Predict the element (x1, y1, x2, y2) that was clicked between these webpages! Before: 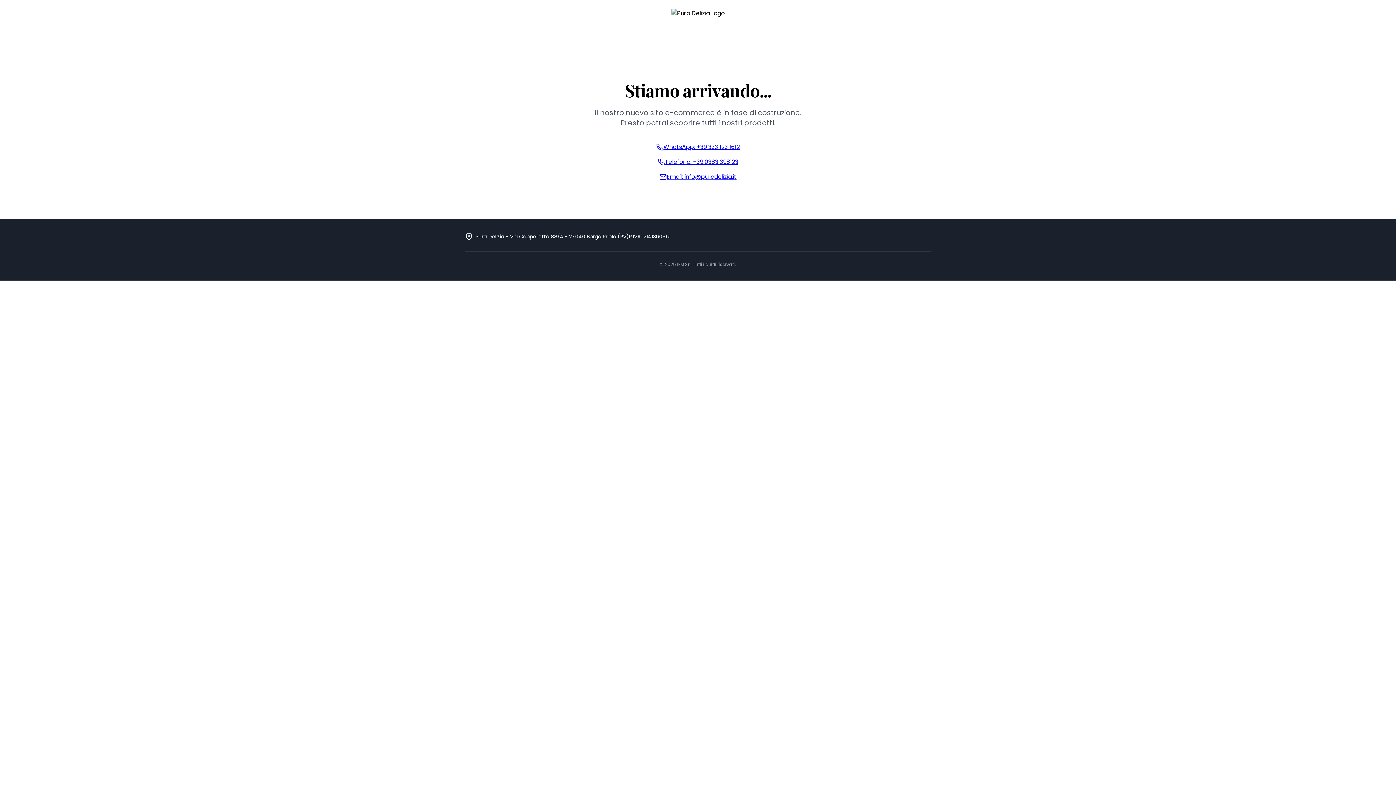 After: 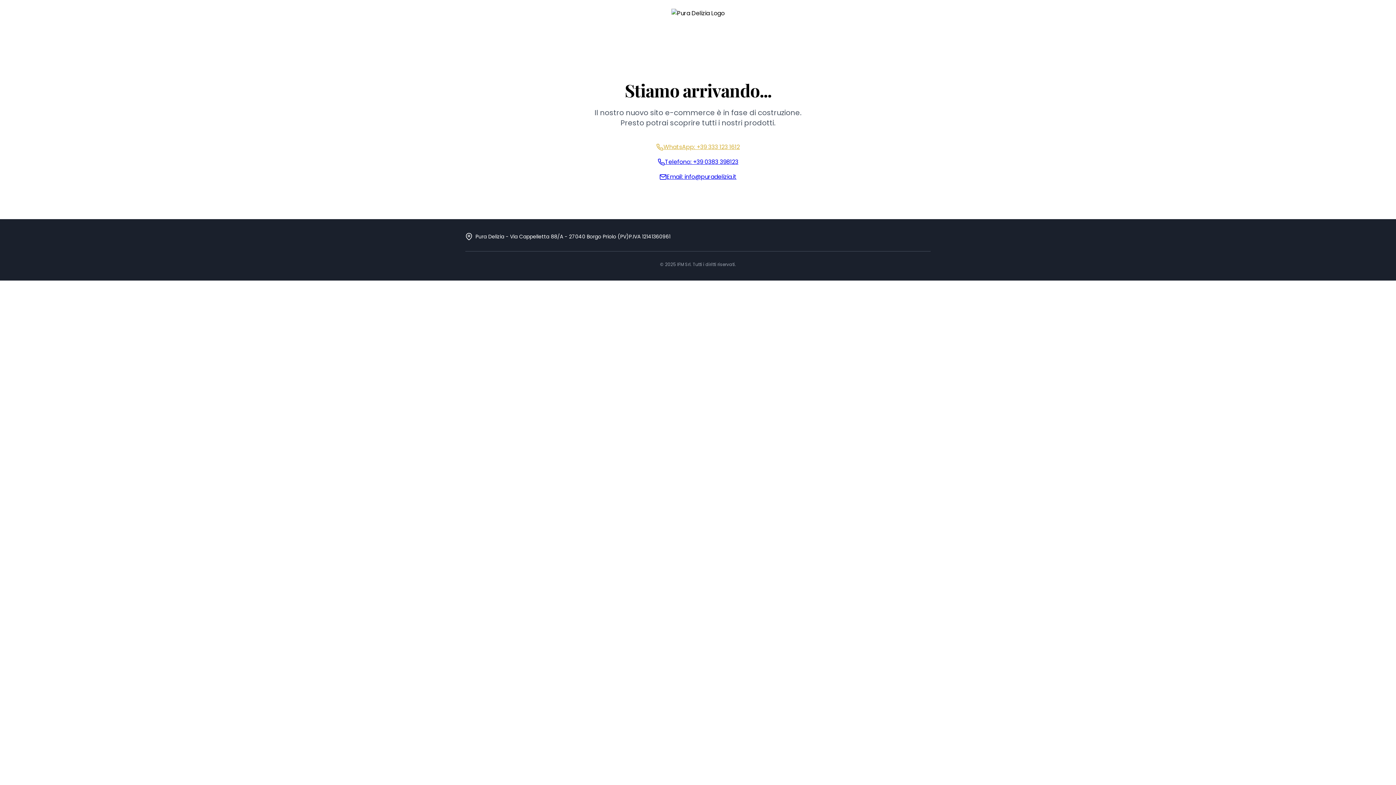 Action: bbox: (656, 142, 740, 151) label: WhatsApp: +39 333 123 1612